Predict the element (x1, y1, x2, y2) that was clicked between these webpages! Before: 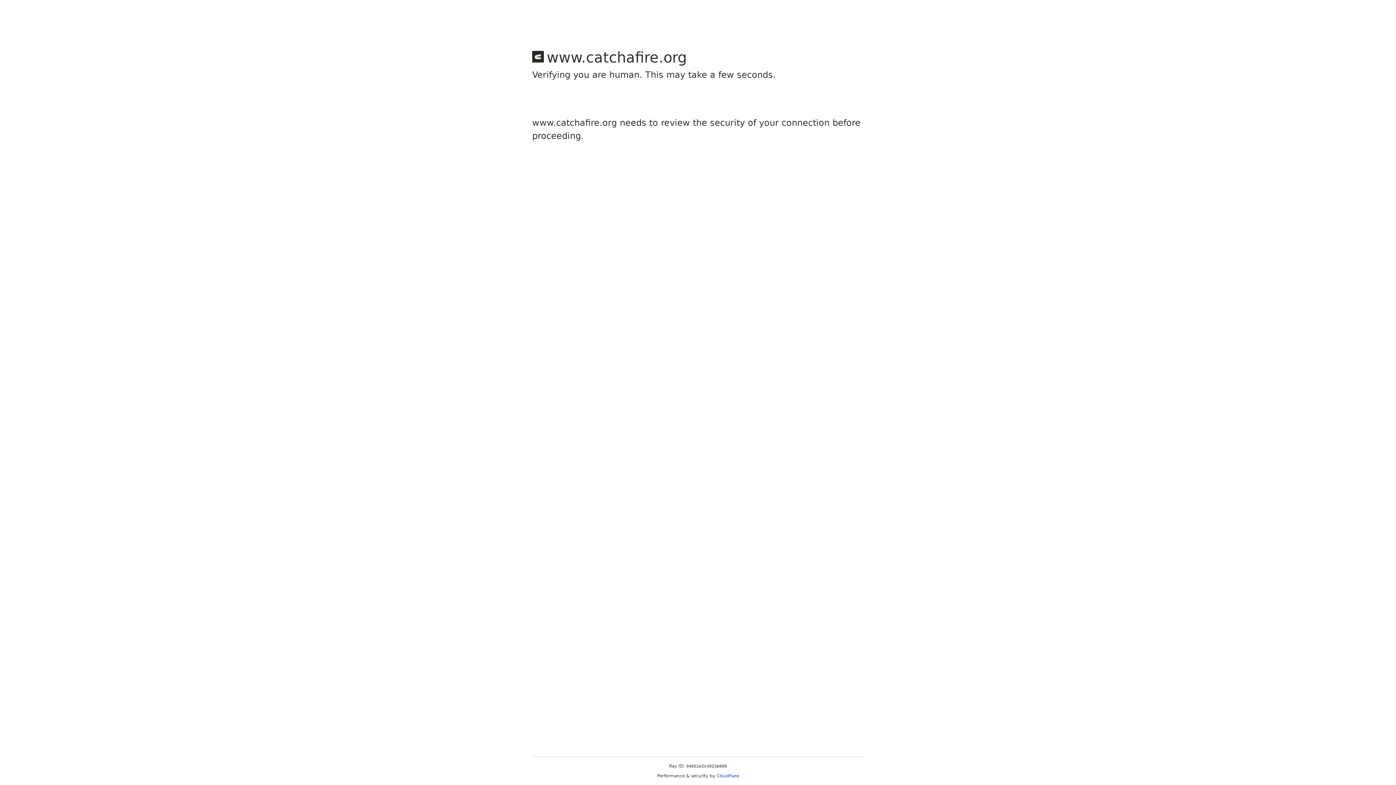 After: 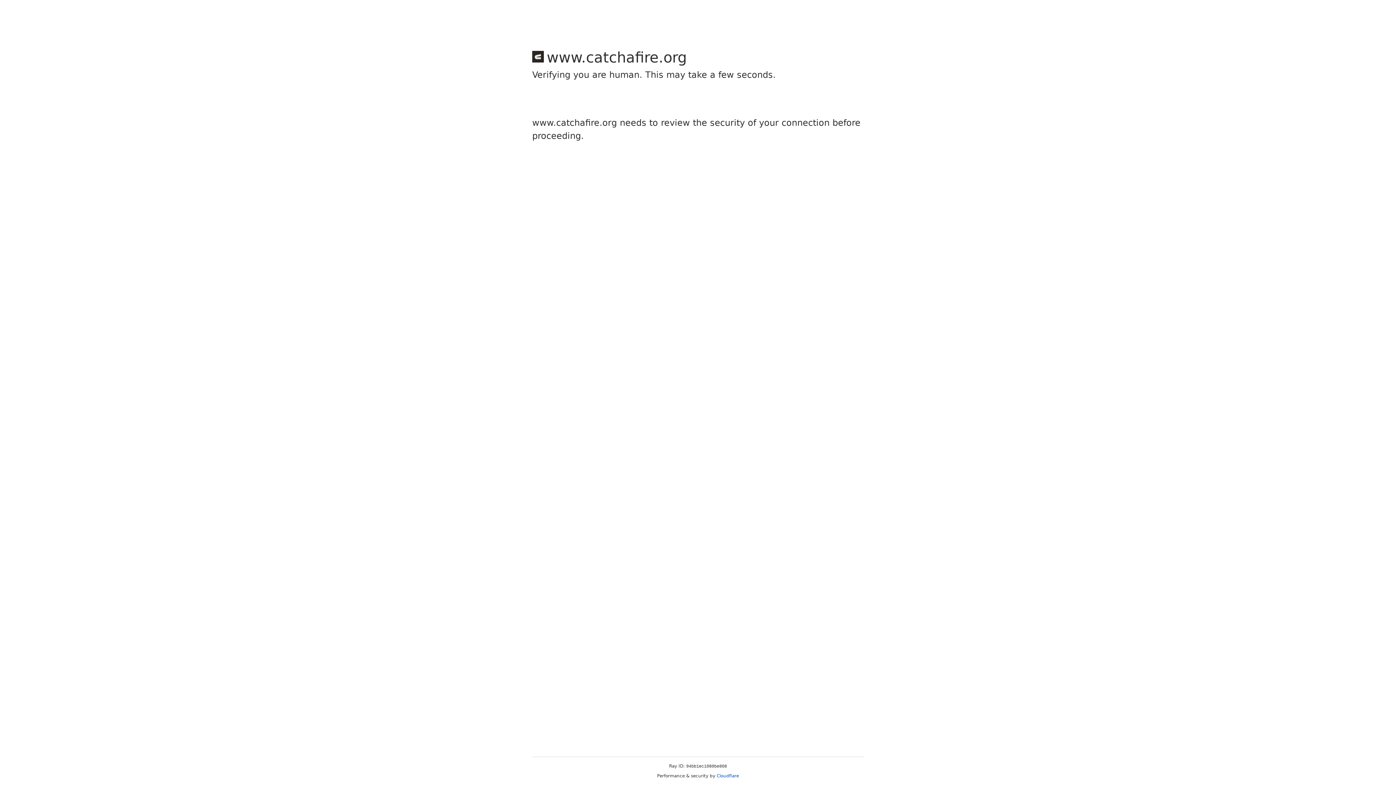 Action: label: Cloudflare bbox: (716, 773, 739, 778)